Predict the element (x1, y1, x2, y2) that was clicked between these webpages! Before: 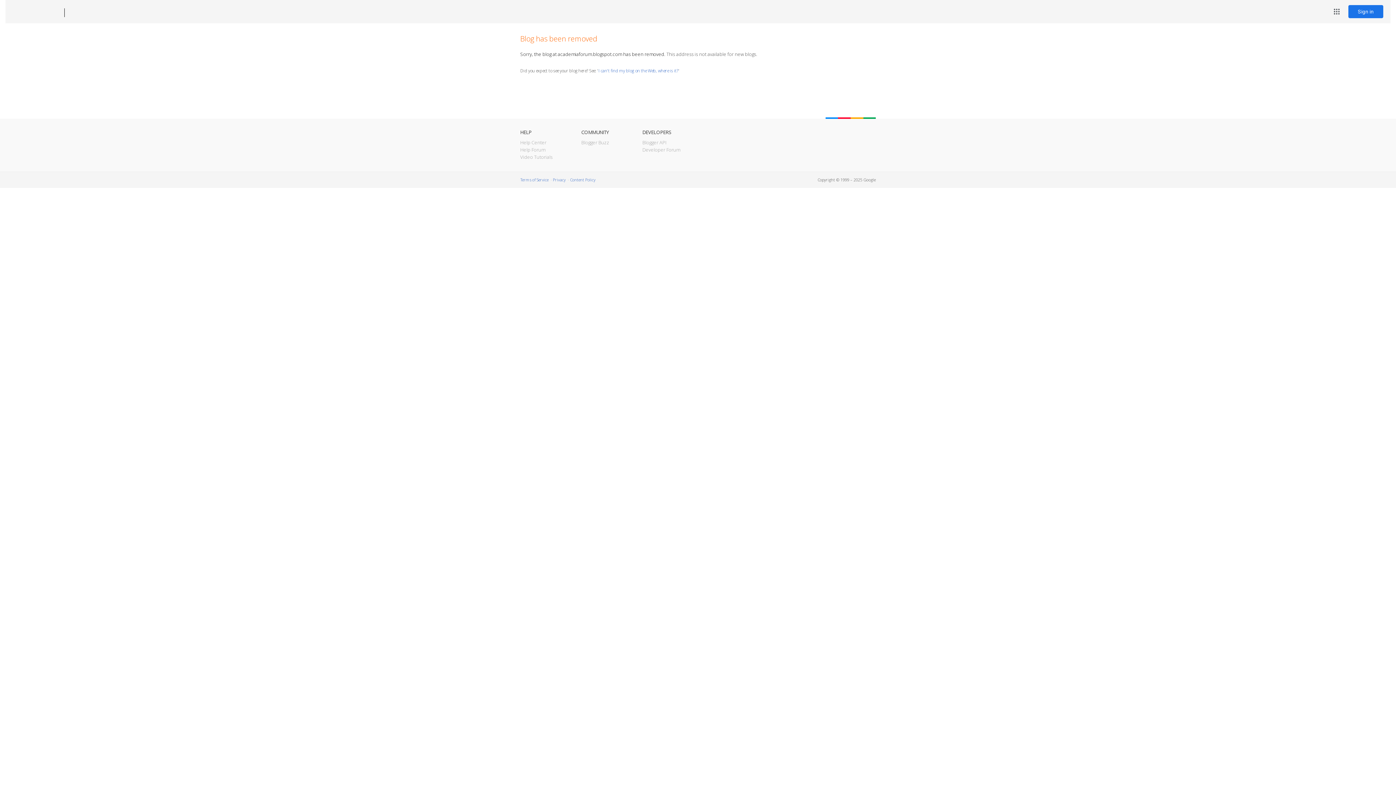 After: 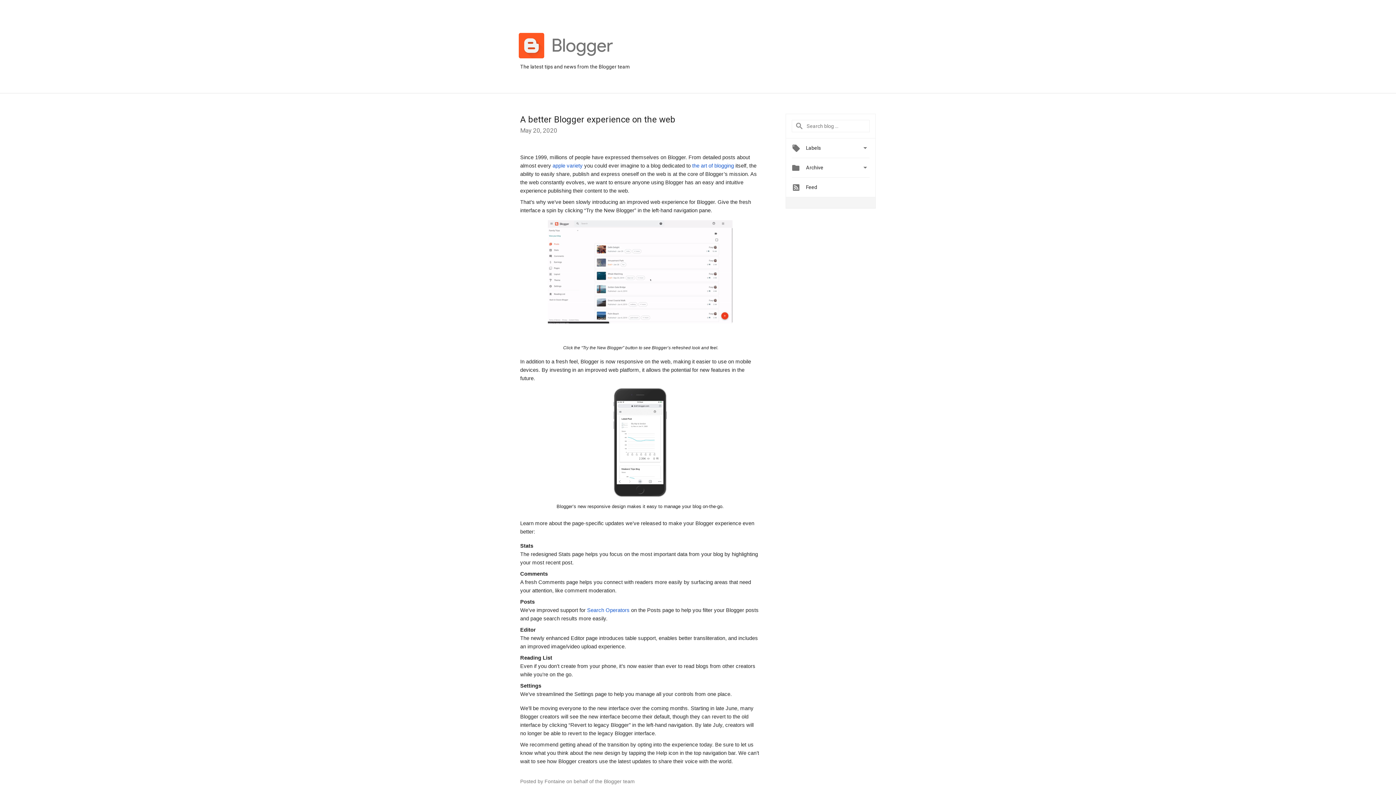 Action: label: Blogger Buzz bbox: (581, 139, 609, 145)